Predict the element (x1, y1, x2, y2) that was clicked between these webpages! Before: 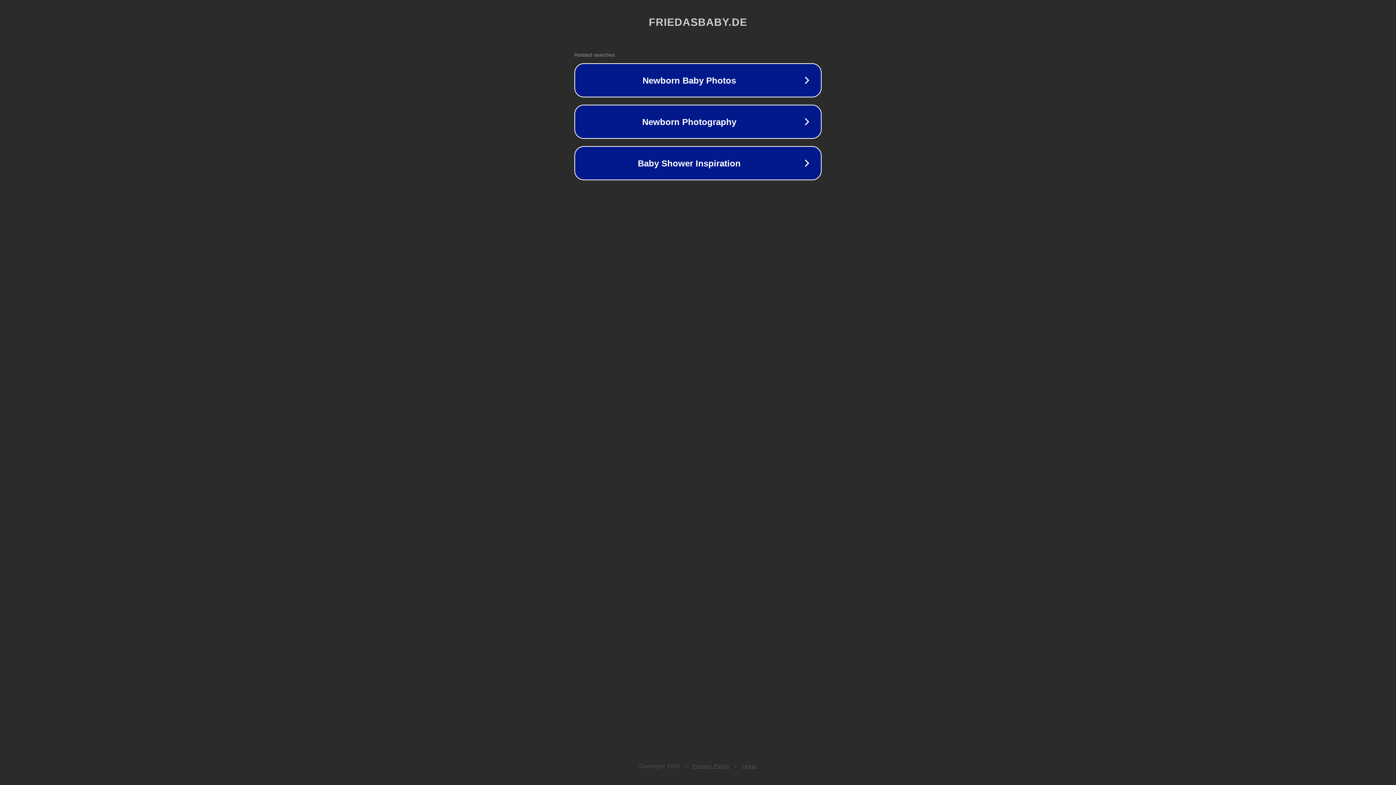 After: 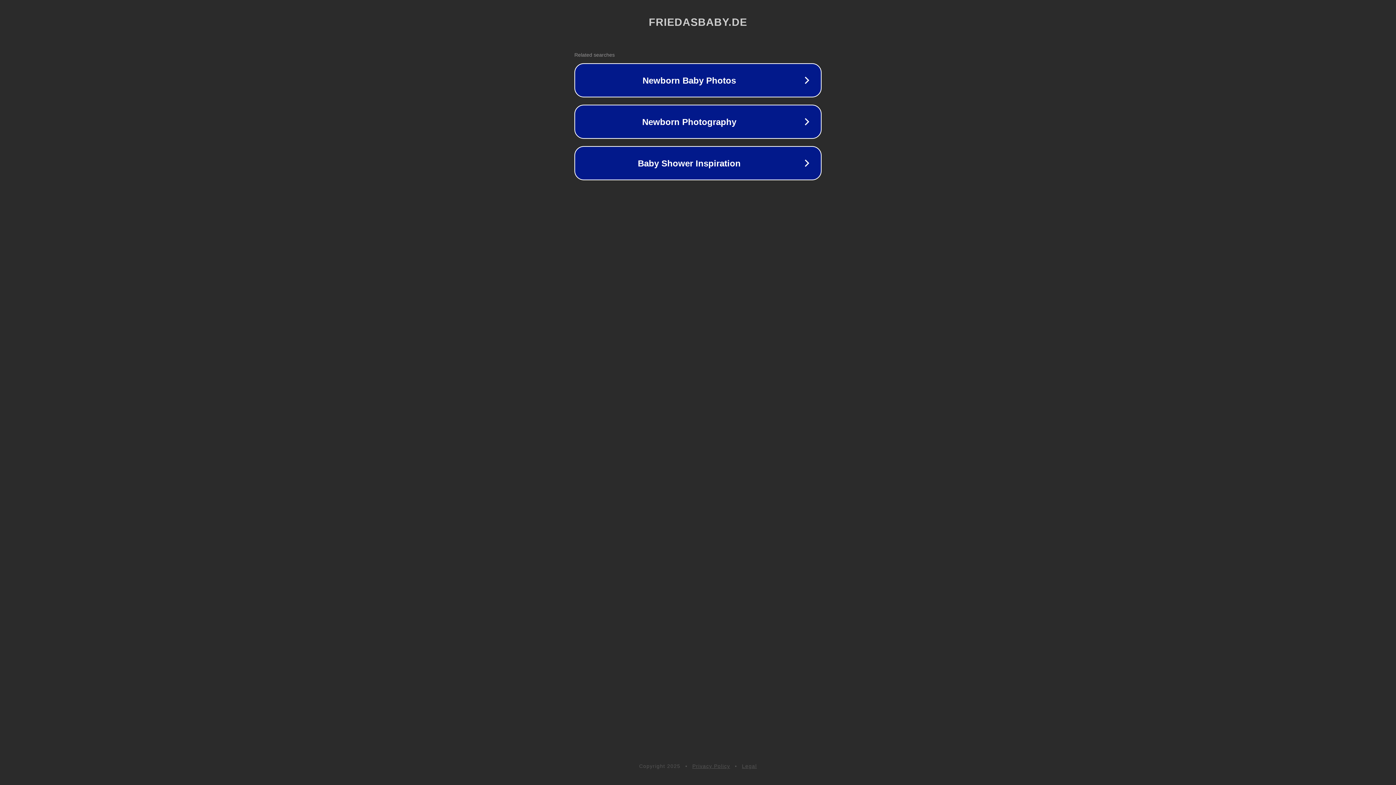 Action: label: Privacy Policy bbox: (692, 763, 730, 769)